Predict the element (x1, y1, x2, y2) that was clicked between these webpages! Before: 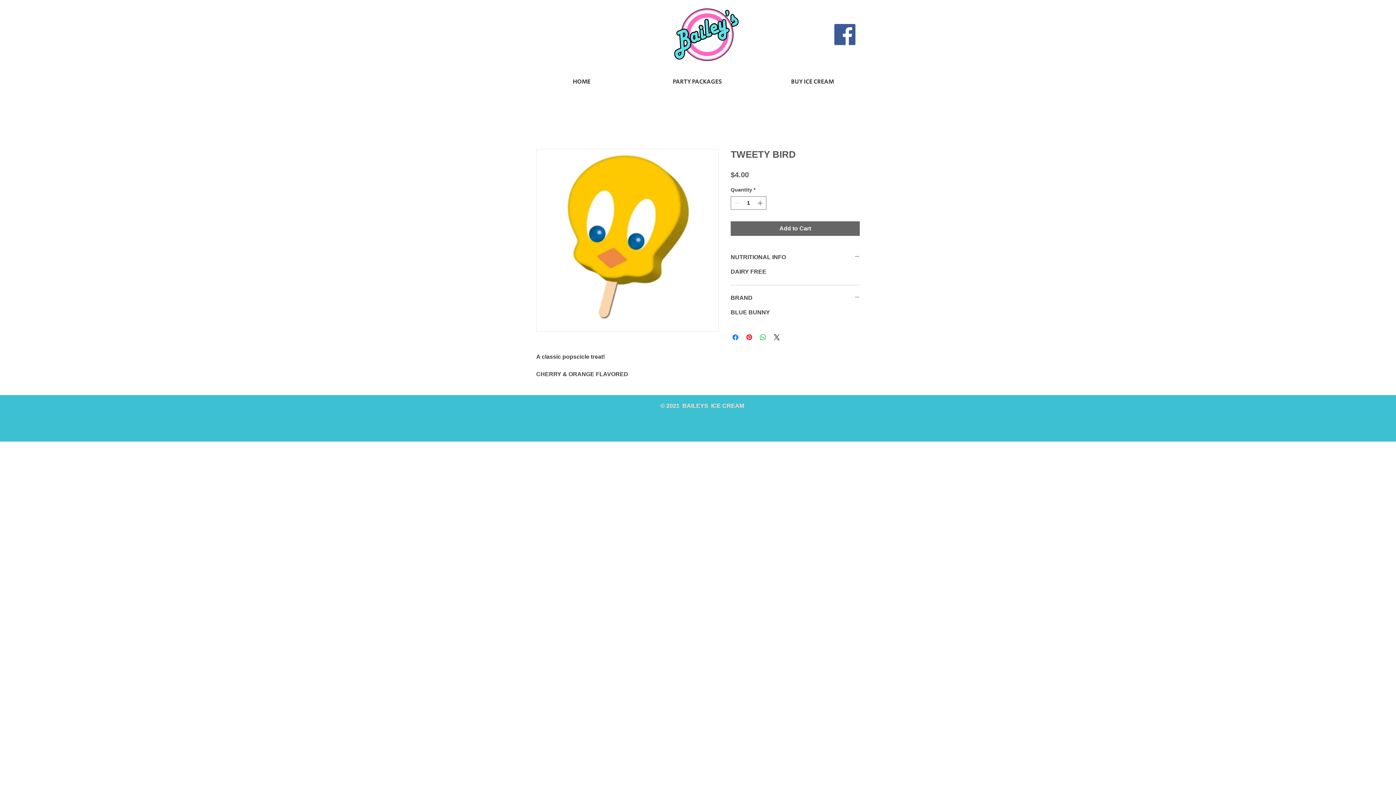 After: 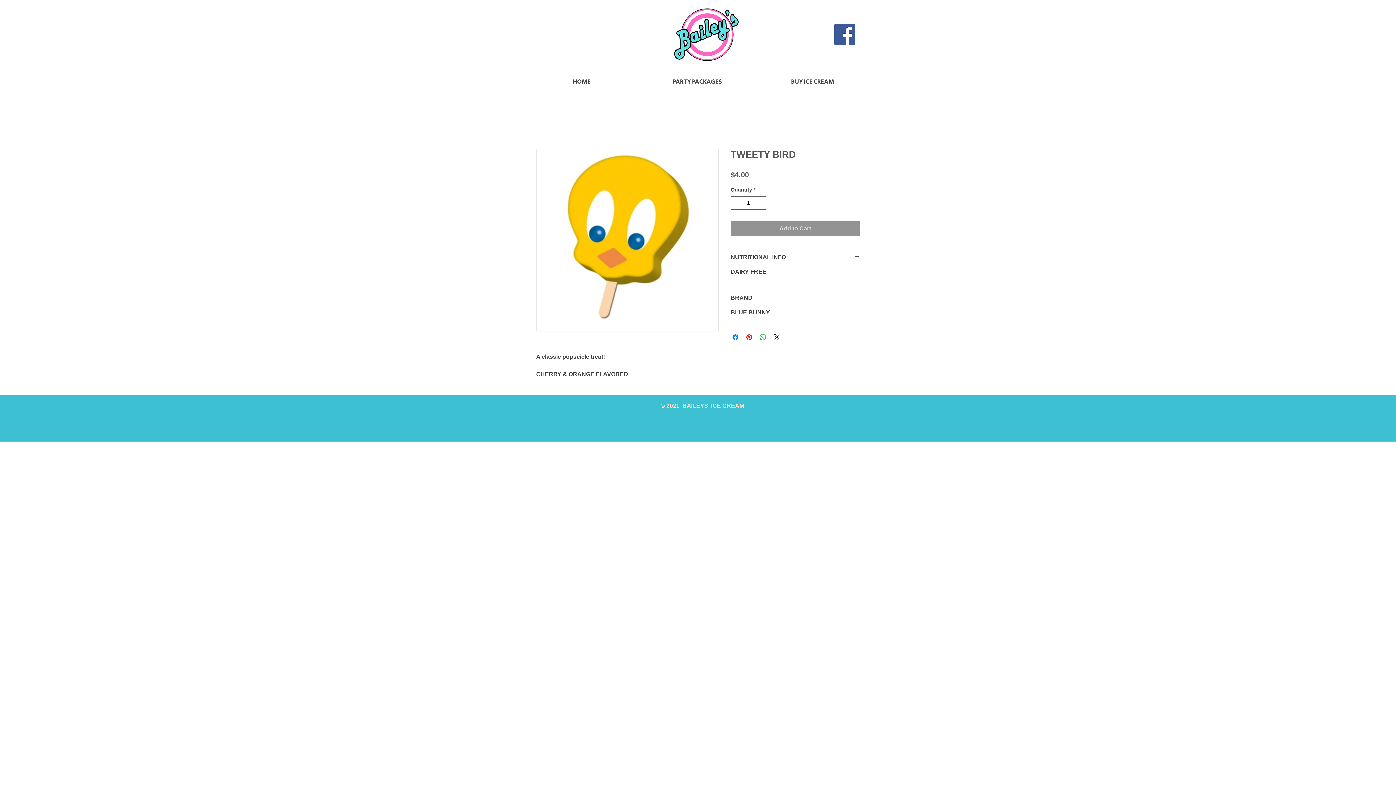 Action: bbox: (730, 221, 860, 236) label: Add to Cart